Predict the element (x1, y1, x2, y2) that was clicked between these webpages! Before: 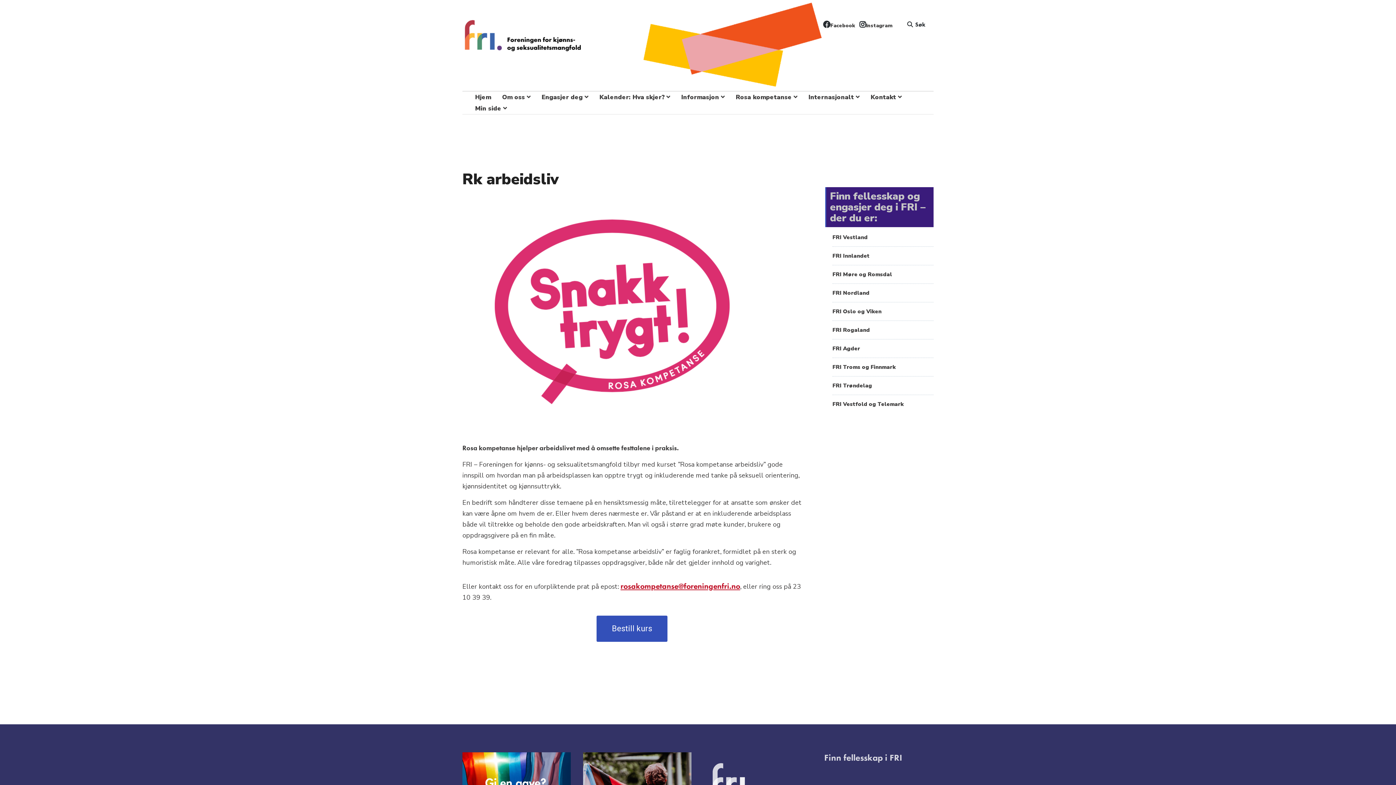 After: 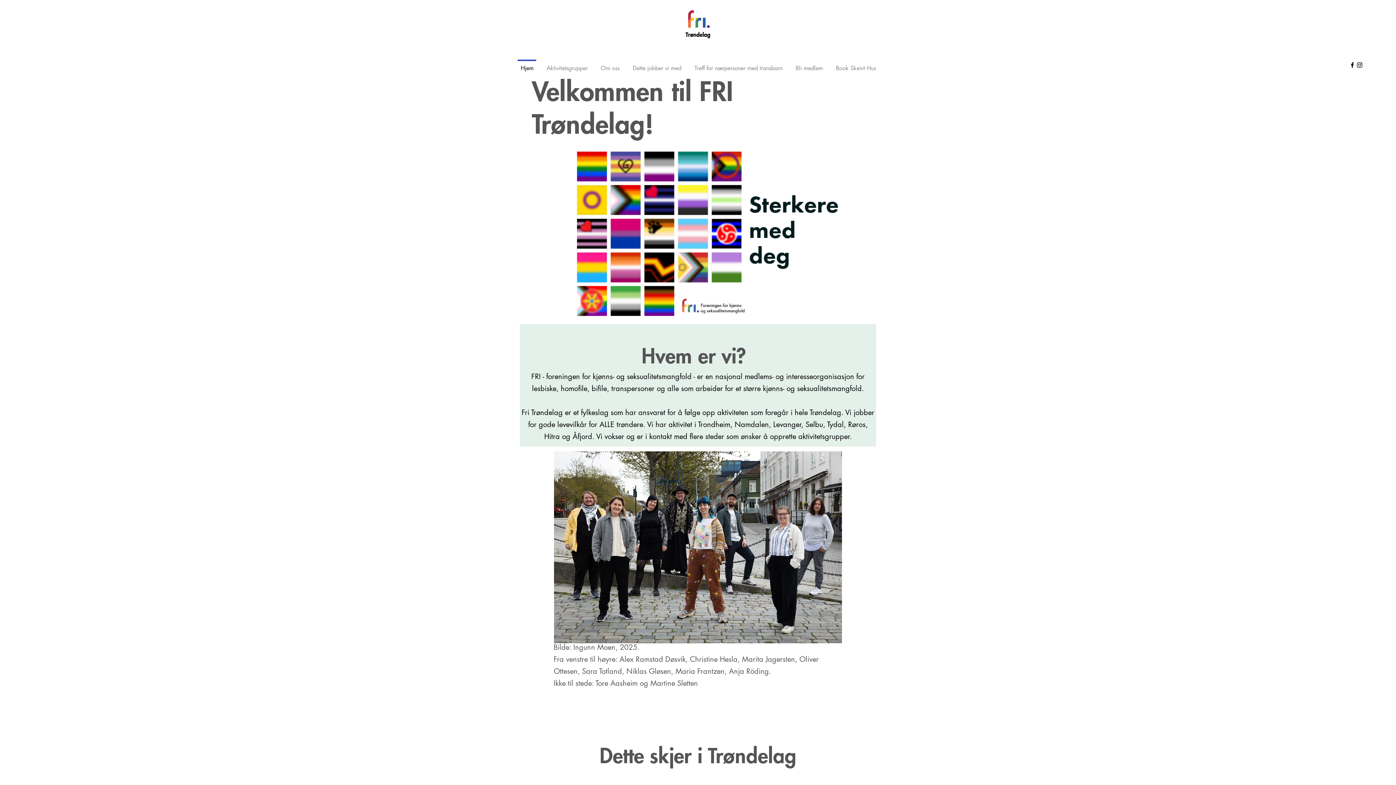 Action: bbox: (832, 382, 872, 389) label: FRI Trøndelag